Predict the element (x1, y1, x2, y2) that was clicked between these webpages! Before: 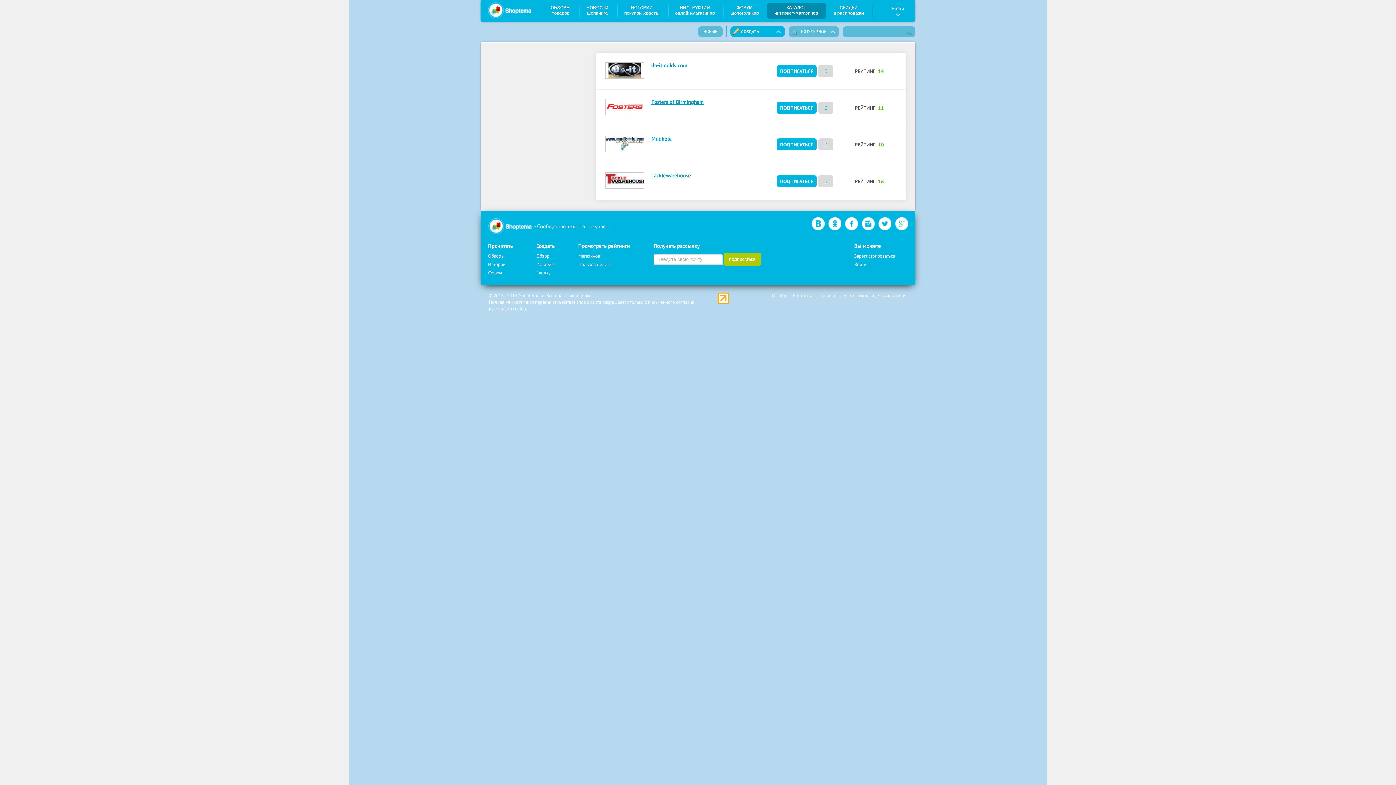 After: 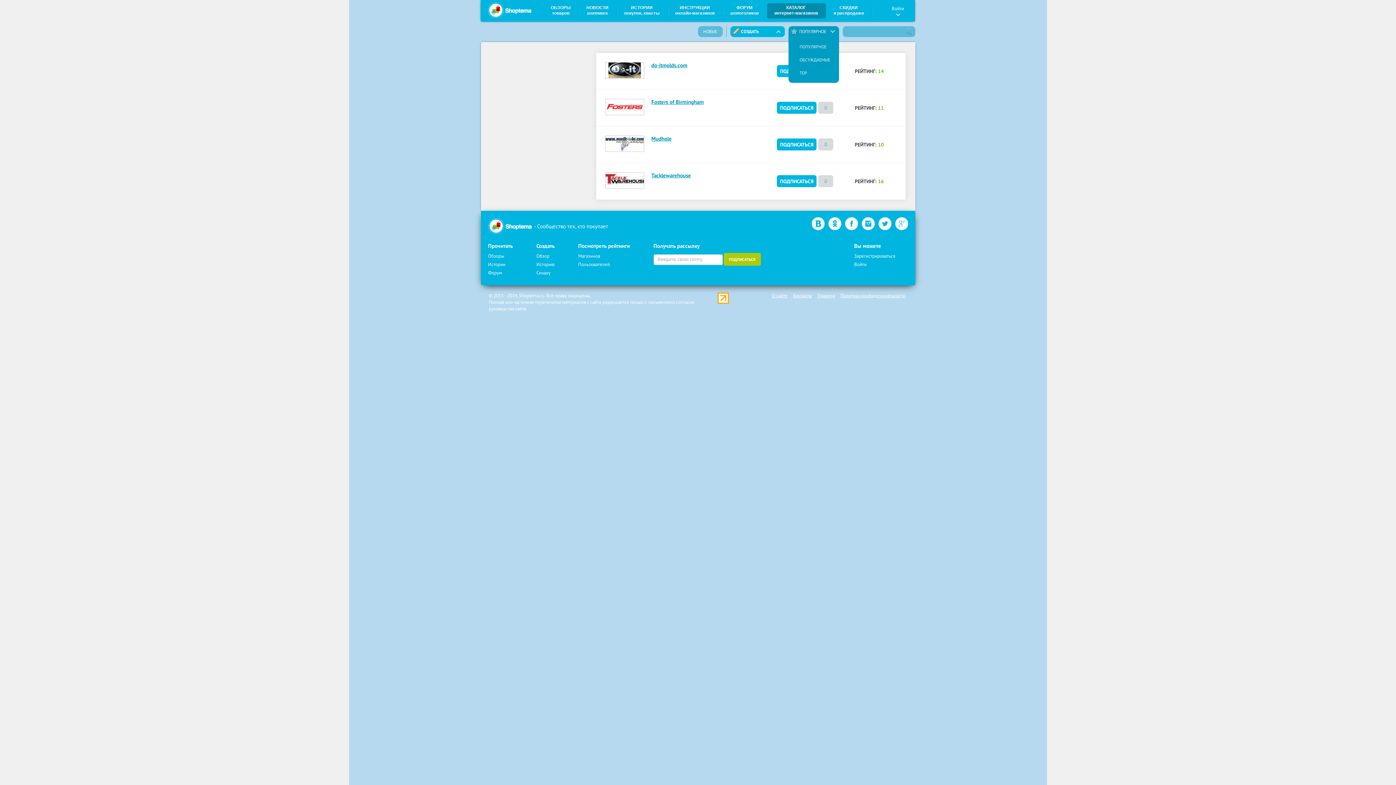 Action: label: ПОПУЛЯРНОЕ bbox: (788, 26, 839, 37)